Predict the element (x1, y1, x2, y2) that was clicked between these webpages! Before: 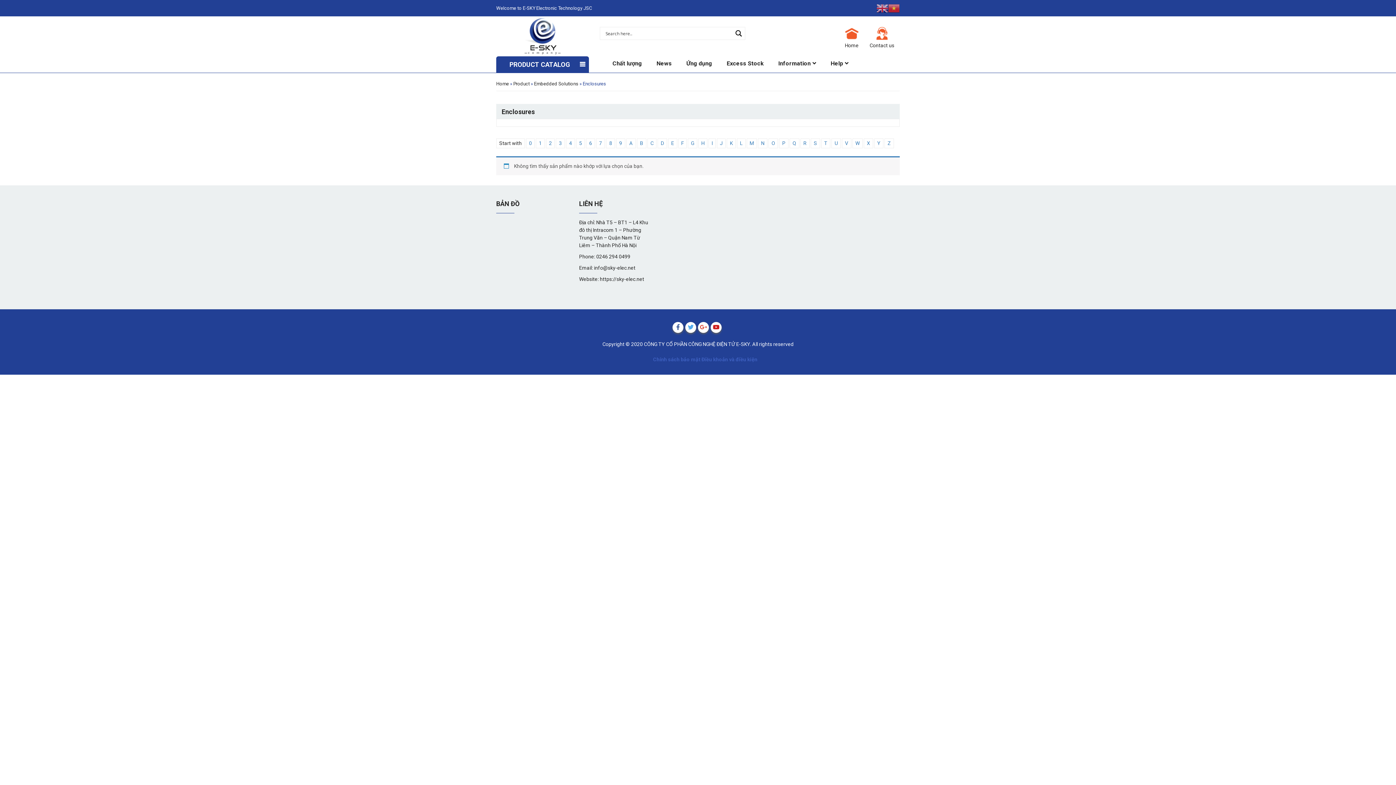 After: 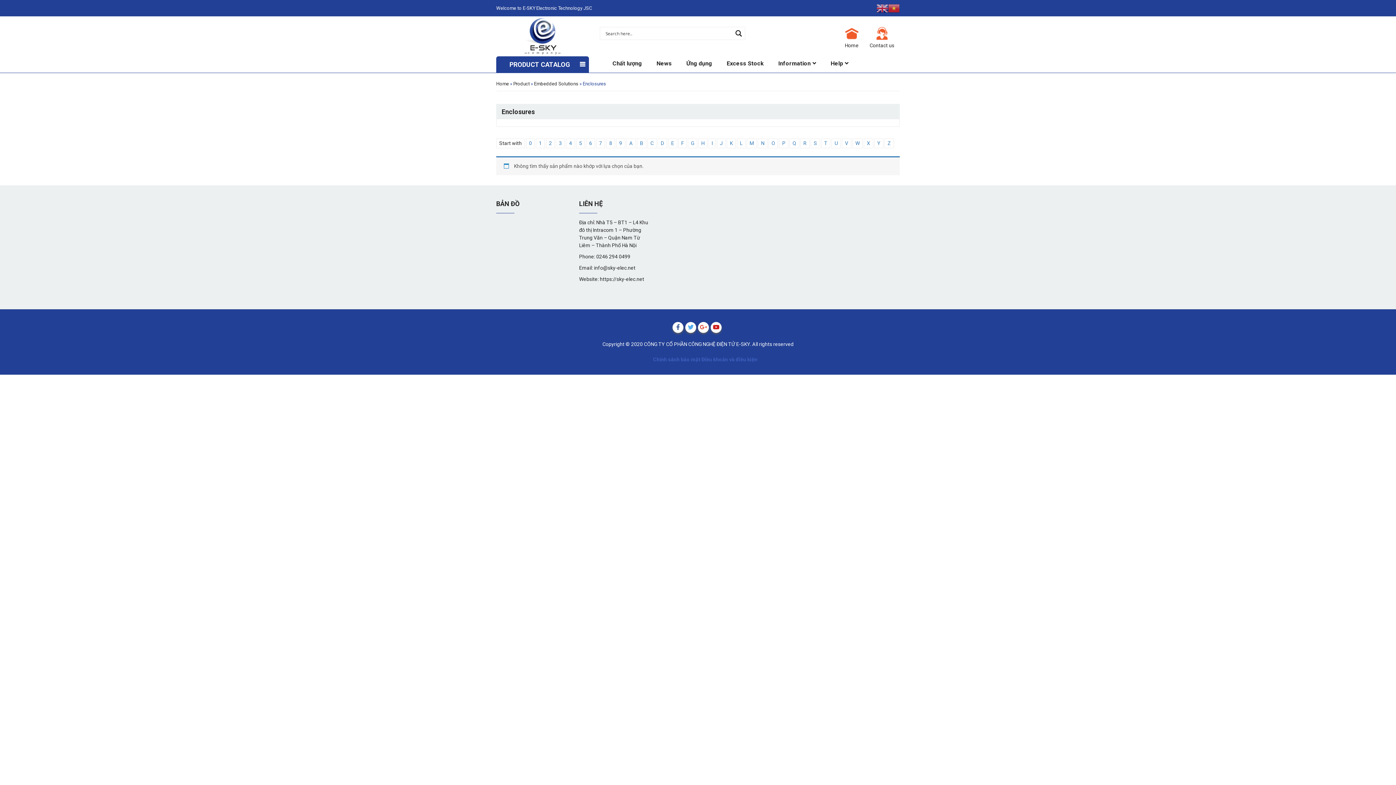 Action: label: 4 bbox: (566, 138, 575, 148)